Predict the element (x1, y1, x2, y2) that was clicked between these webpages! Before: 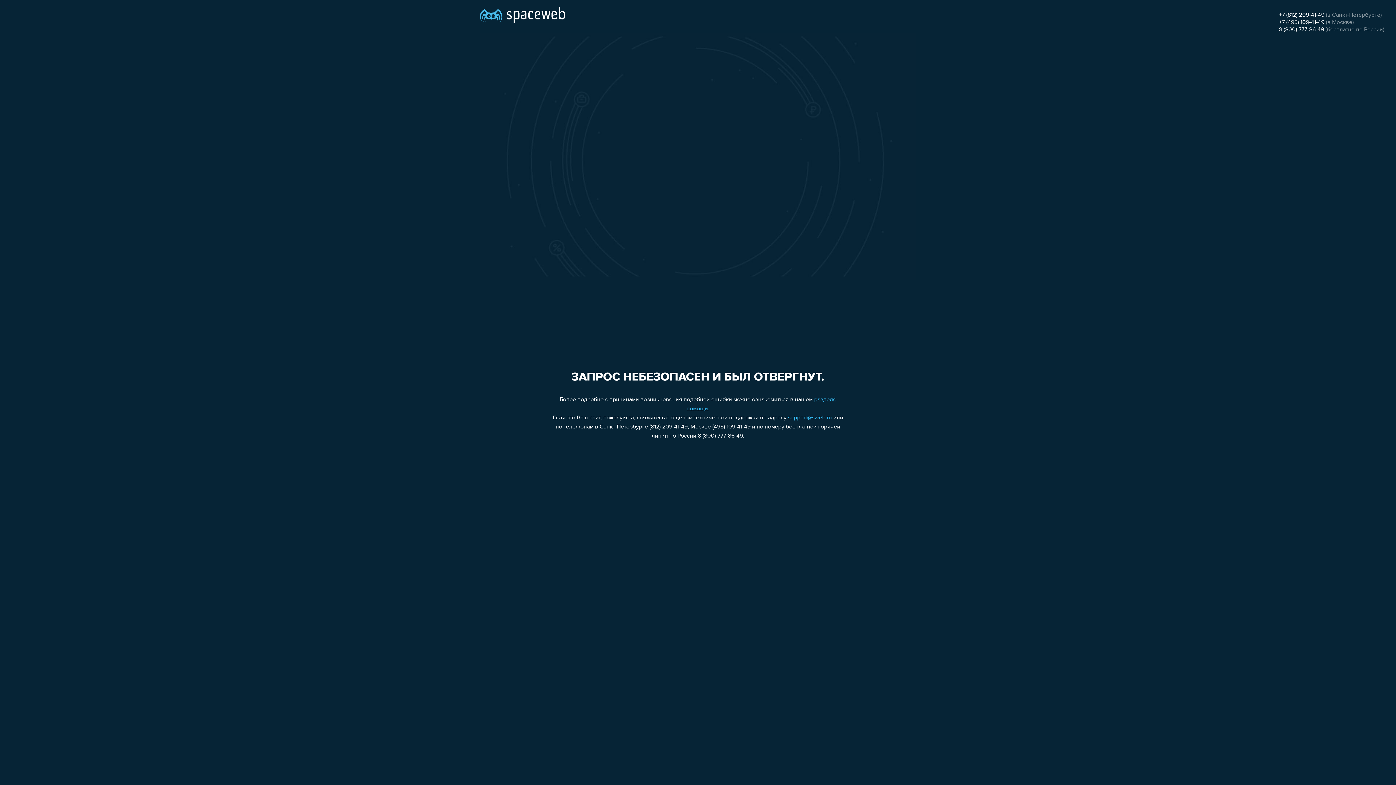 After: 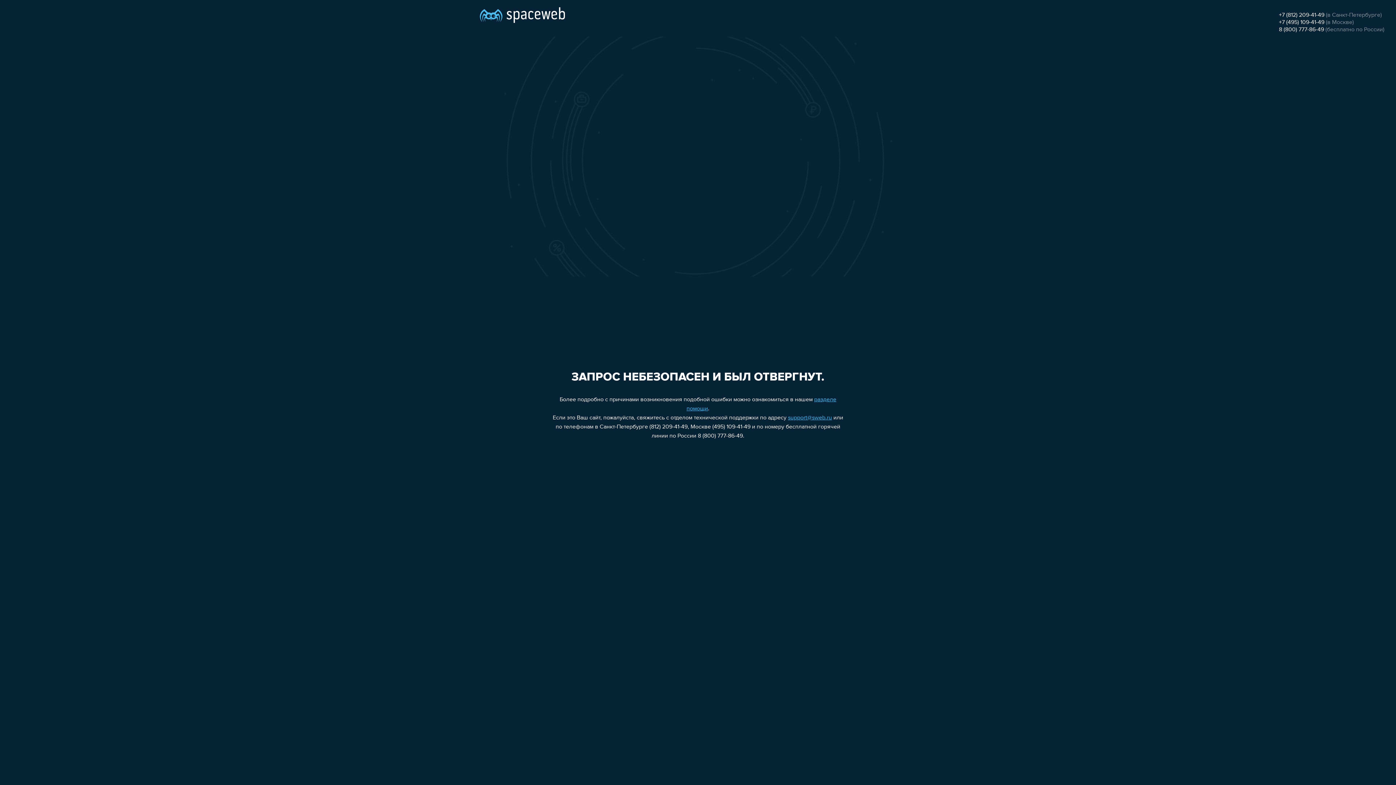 Action: bbox: (788, 415, 832, 421) label: support@sweb.ru